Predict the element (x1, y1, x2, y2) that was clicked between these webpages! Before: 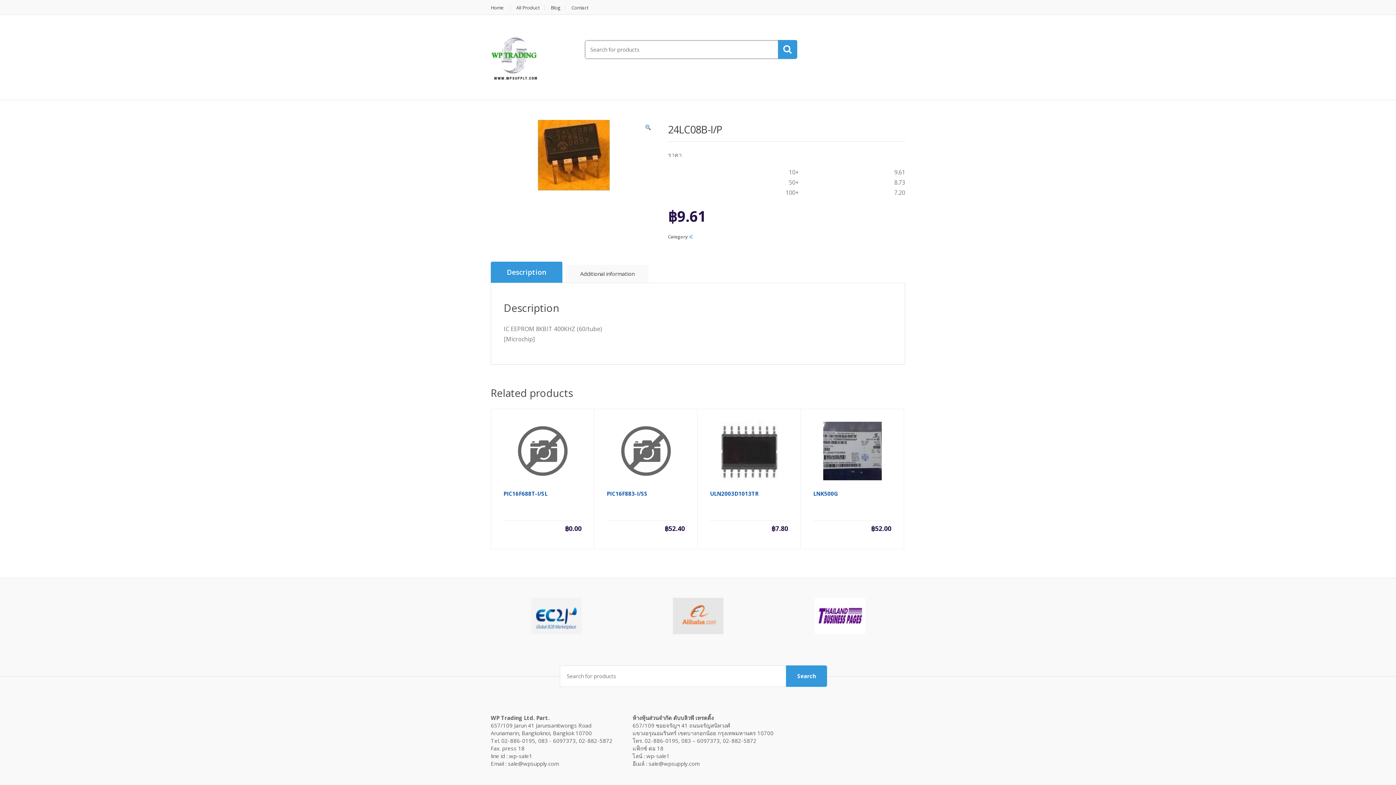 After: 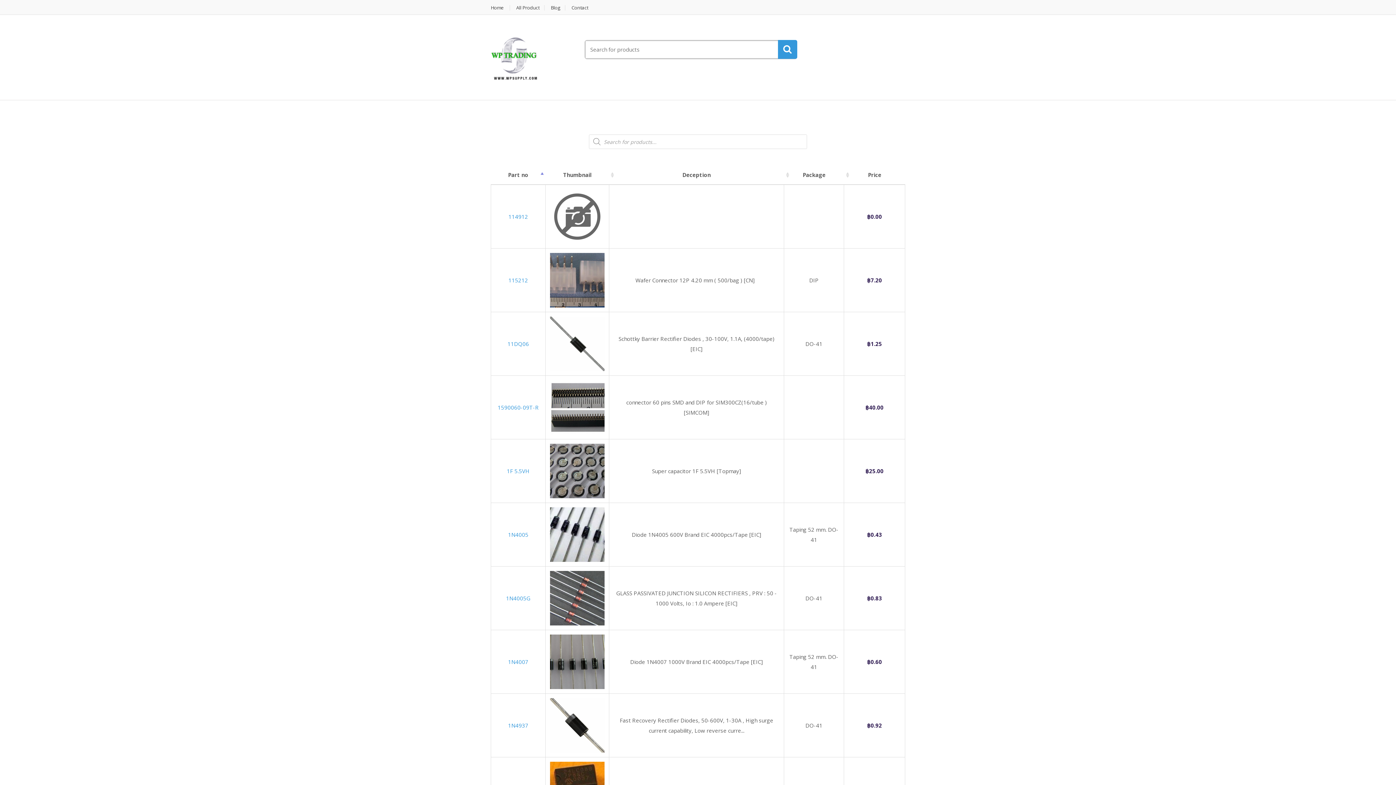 Action: bbox: (511, 5, 544, 10) label: All Product